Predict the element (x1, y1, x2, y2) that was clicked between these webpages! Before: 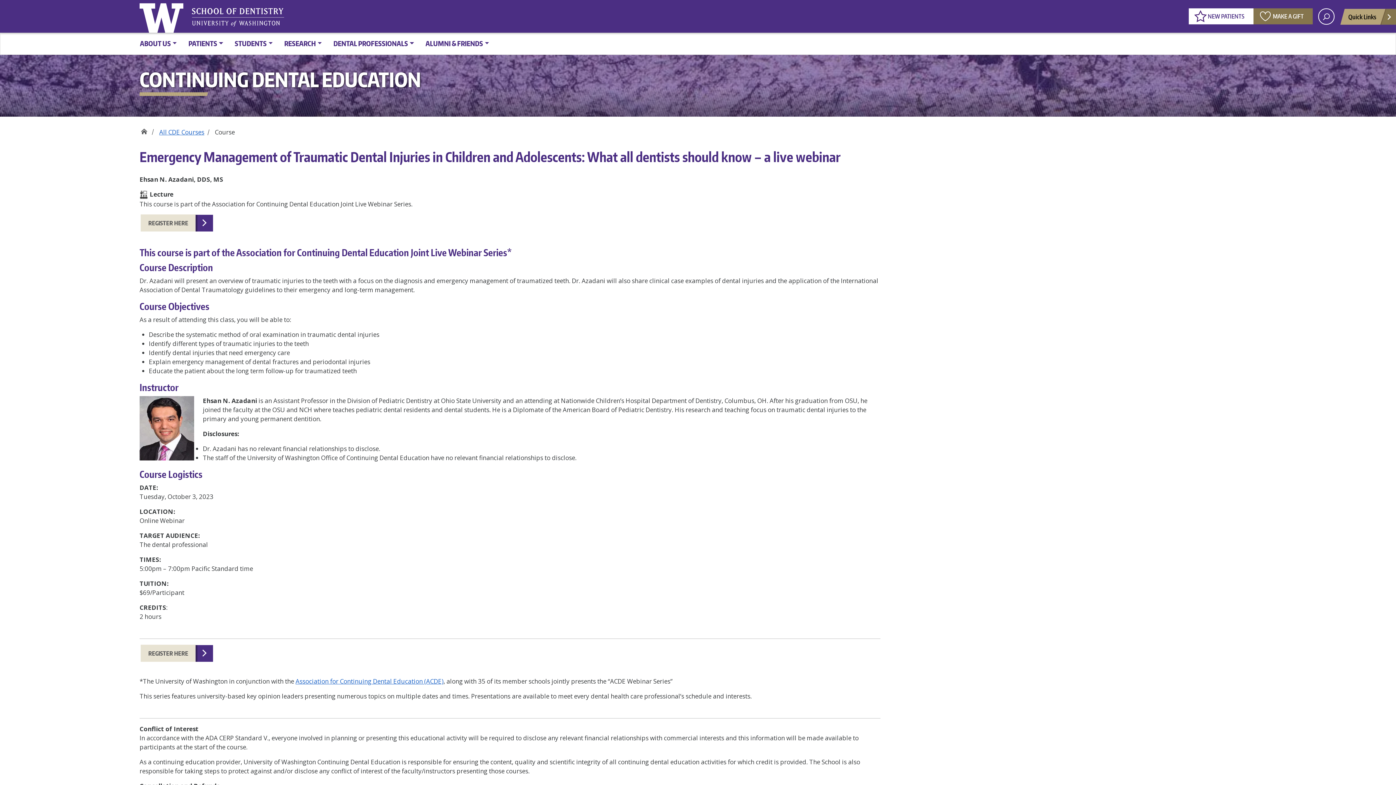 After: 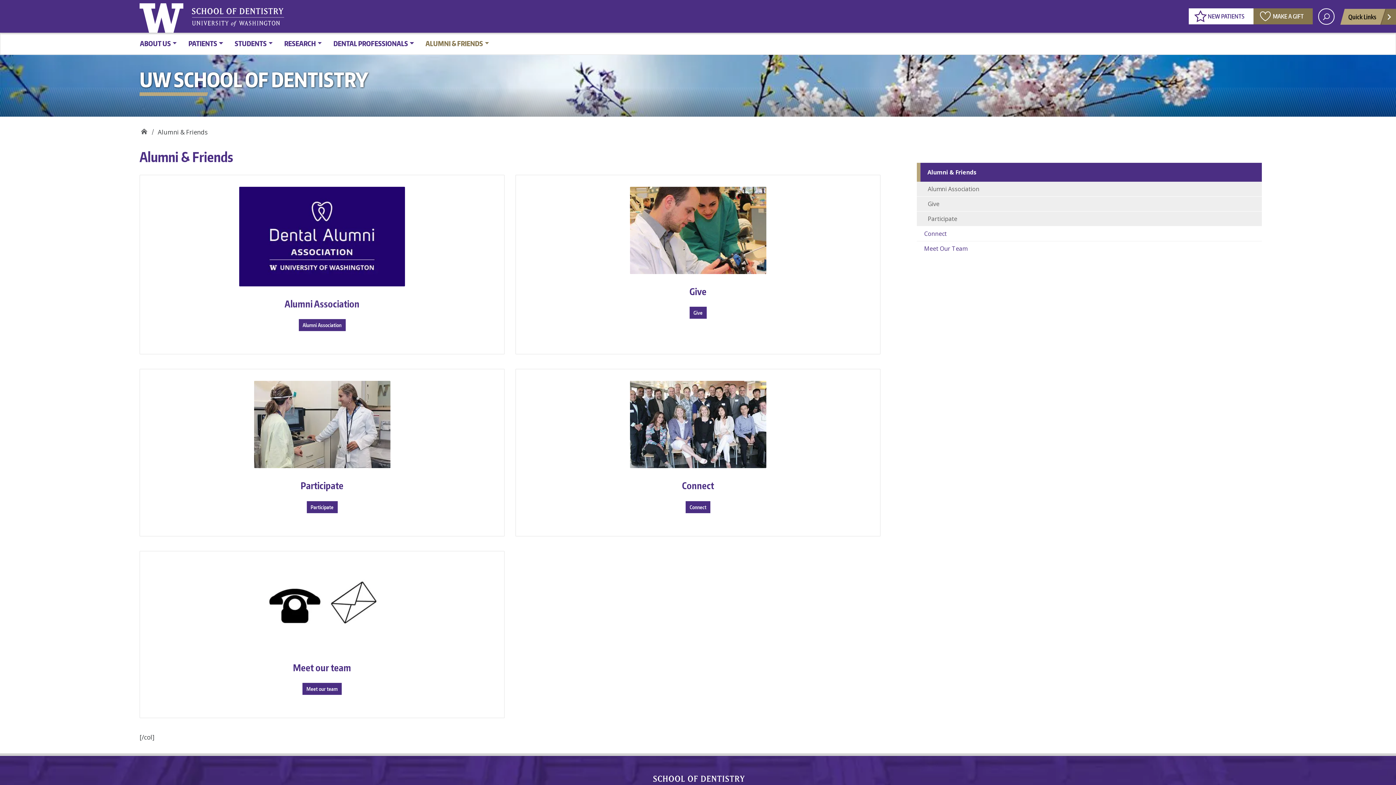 Action: bbox: (419, 35, 489, 51) label: ALUMNI & FRIENDS